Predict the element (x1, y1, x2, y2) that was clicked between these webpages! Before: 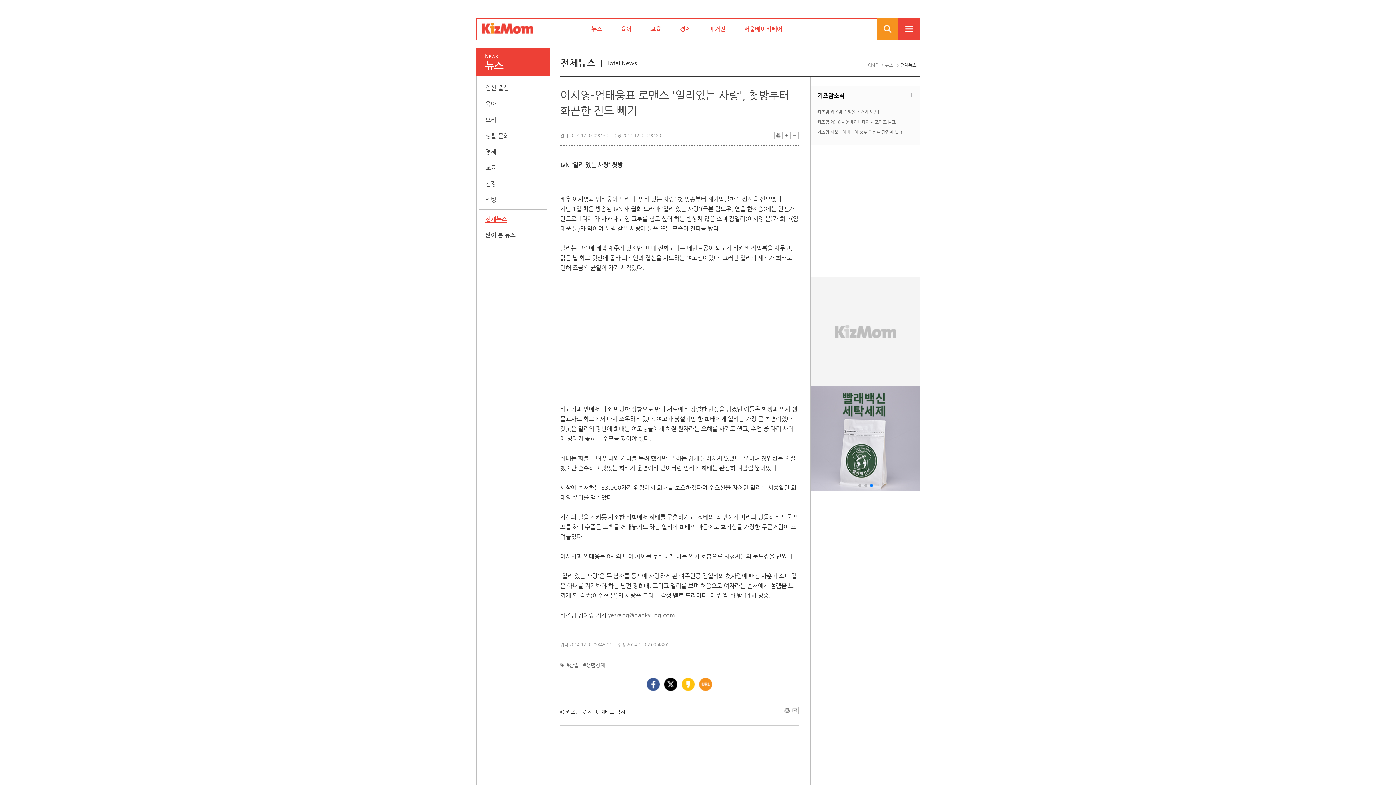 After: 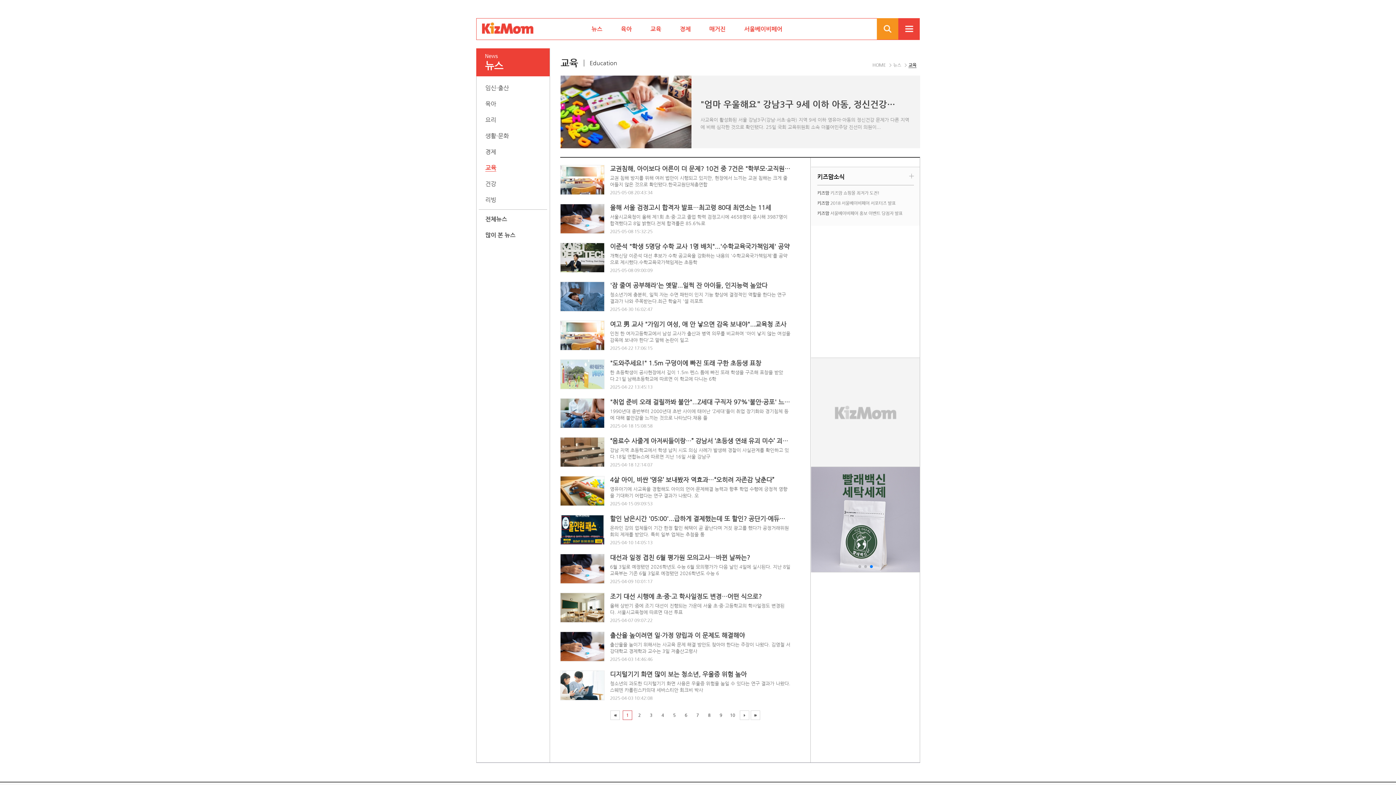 Action: bbox: (641, 18, 670, 39) label: 교육